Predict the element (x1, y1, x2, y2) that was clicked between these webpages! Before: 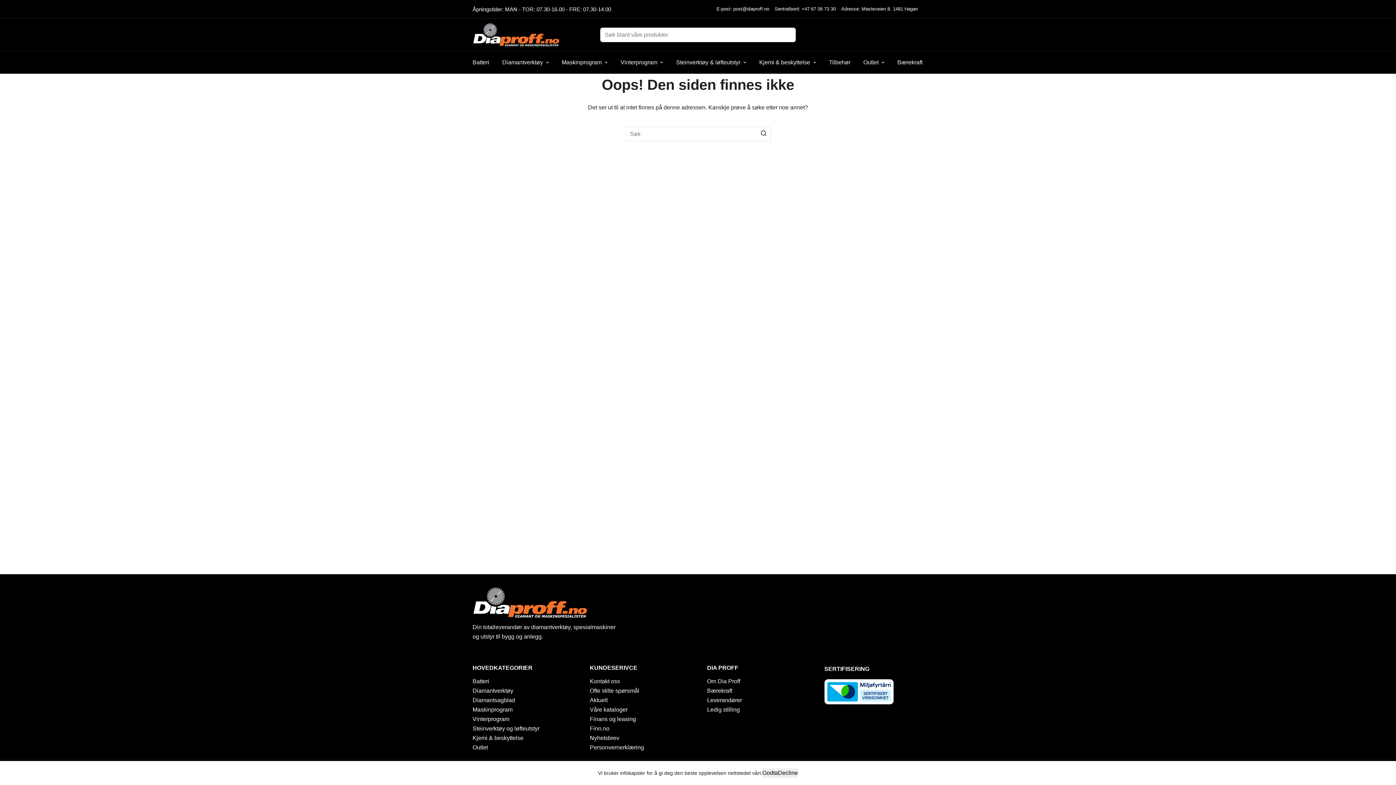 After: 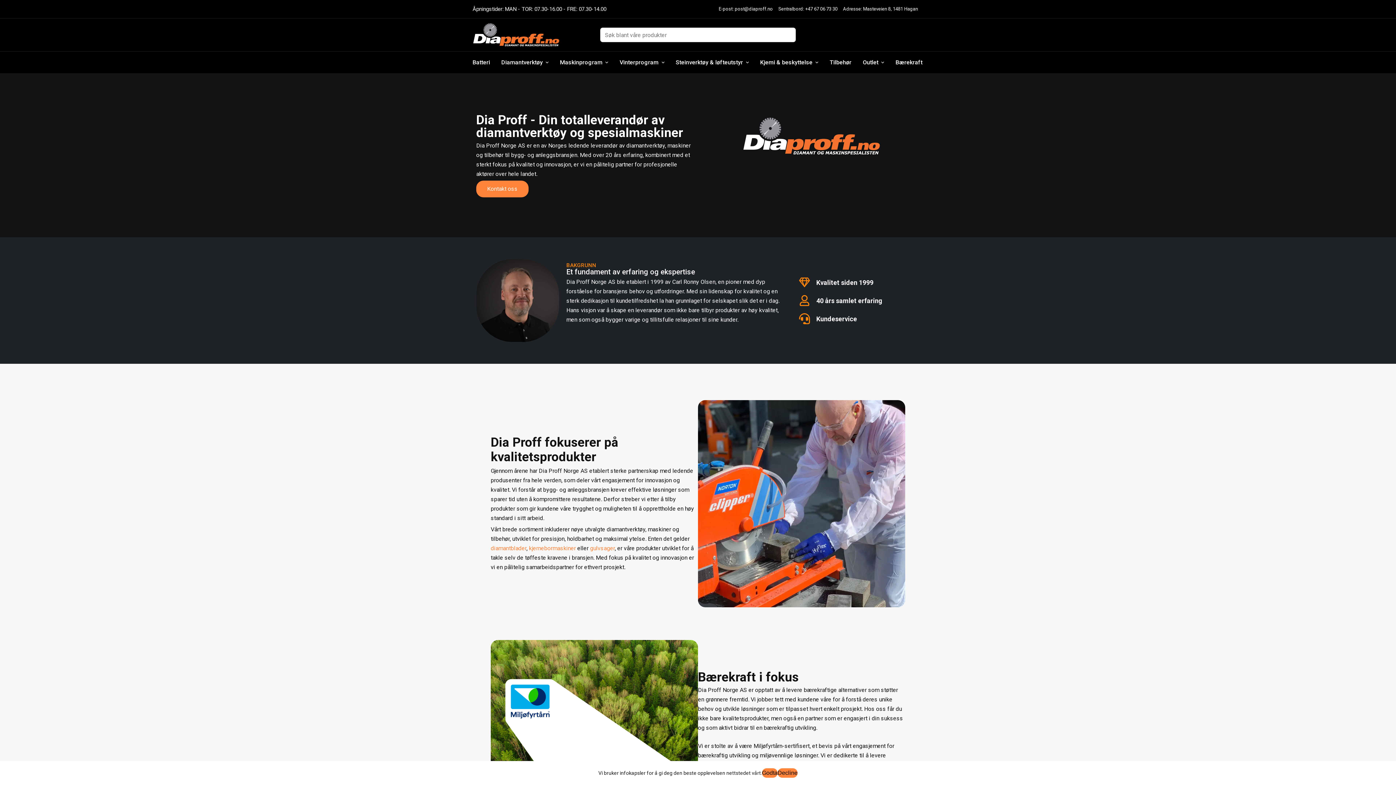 Action: bbox: (707, 678, 740, 684) label: Om Dia Proff